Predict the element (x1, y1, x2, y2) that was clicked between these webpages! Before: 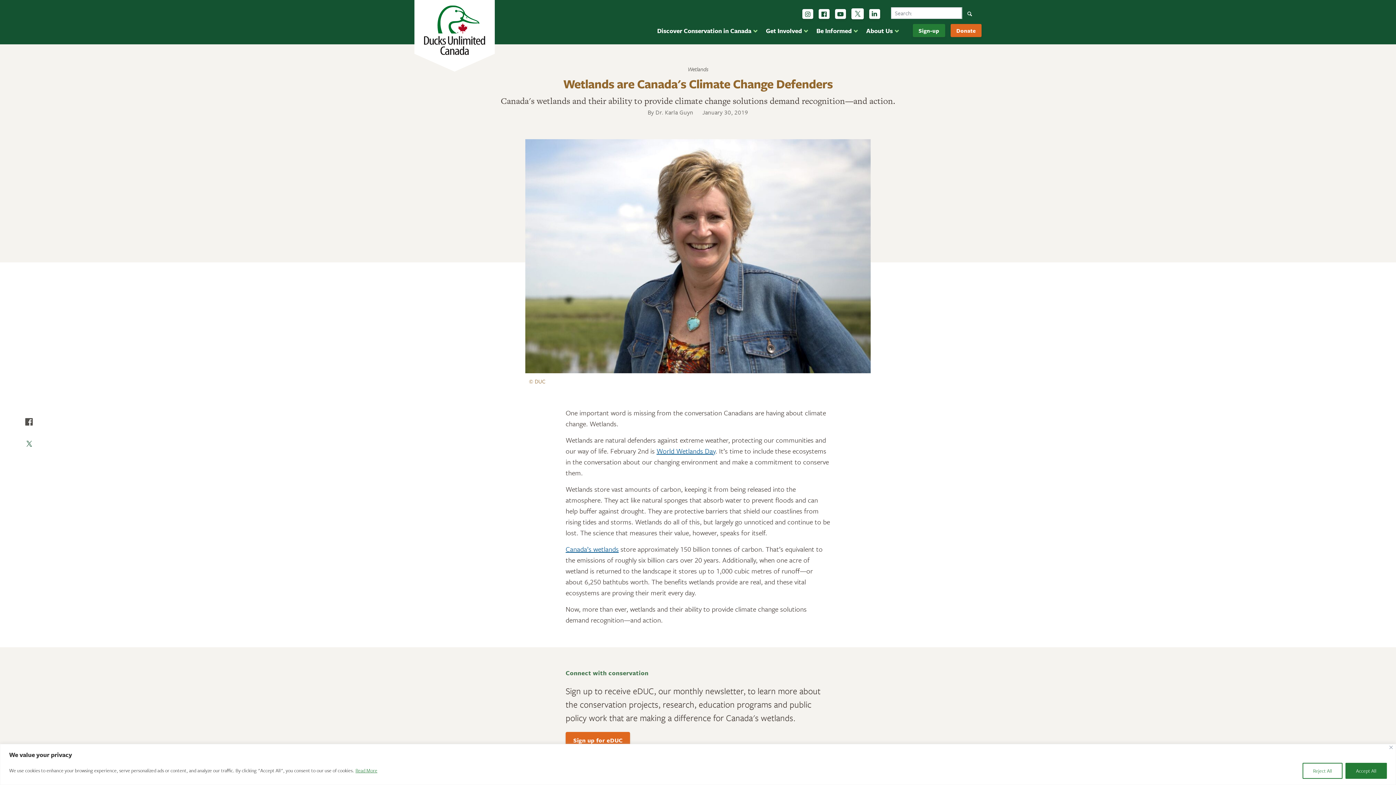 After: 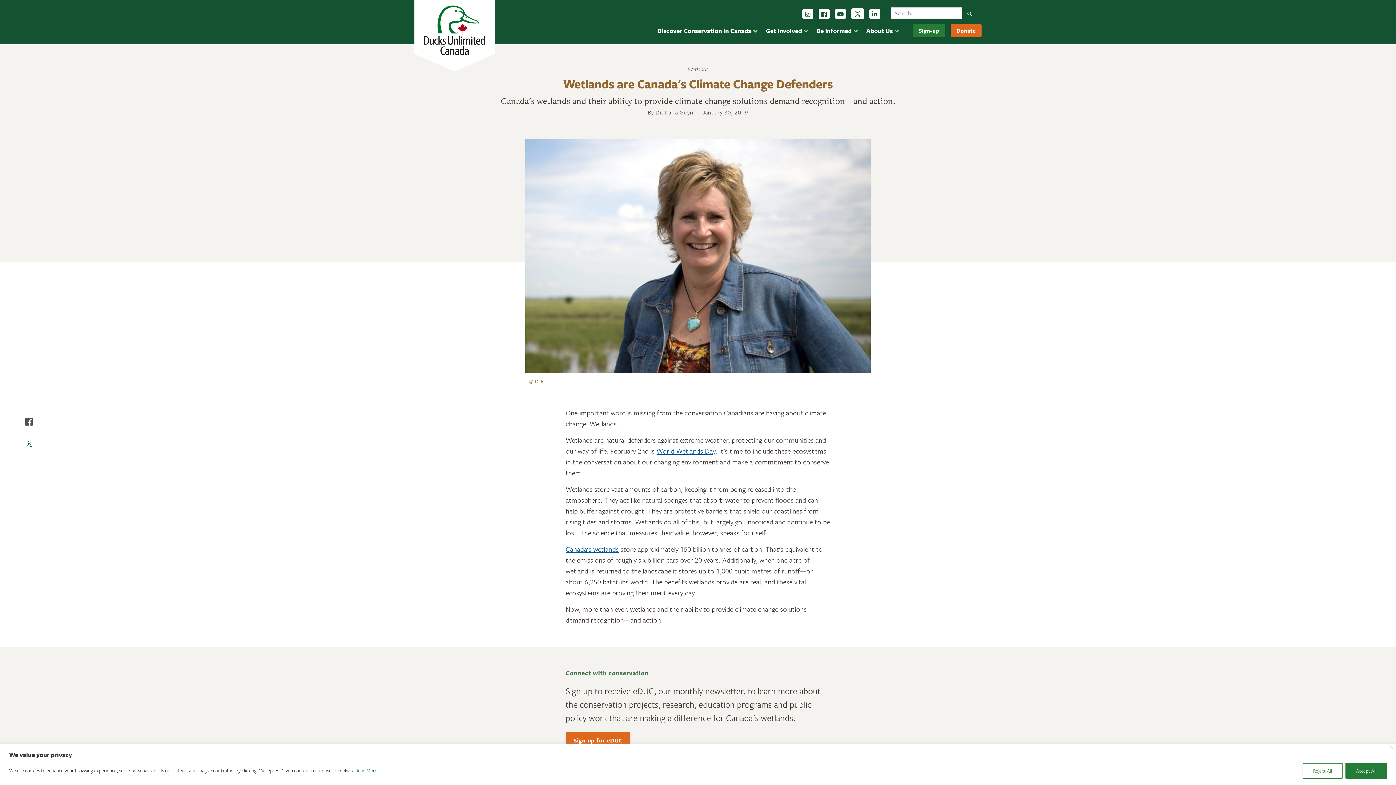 Action: bbox: (18, 433, 40, 454)